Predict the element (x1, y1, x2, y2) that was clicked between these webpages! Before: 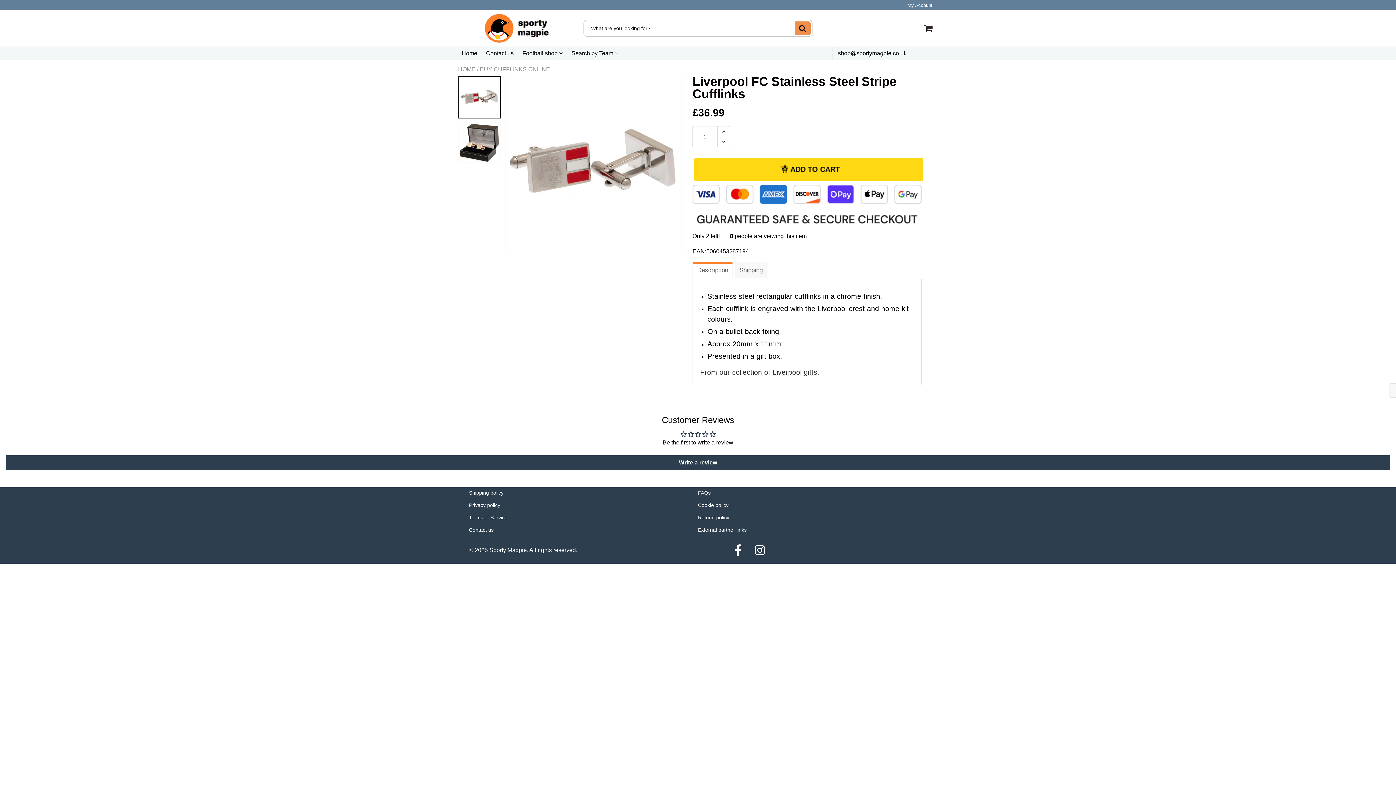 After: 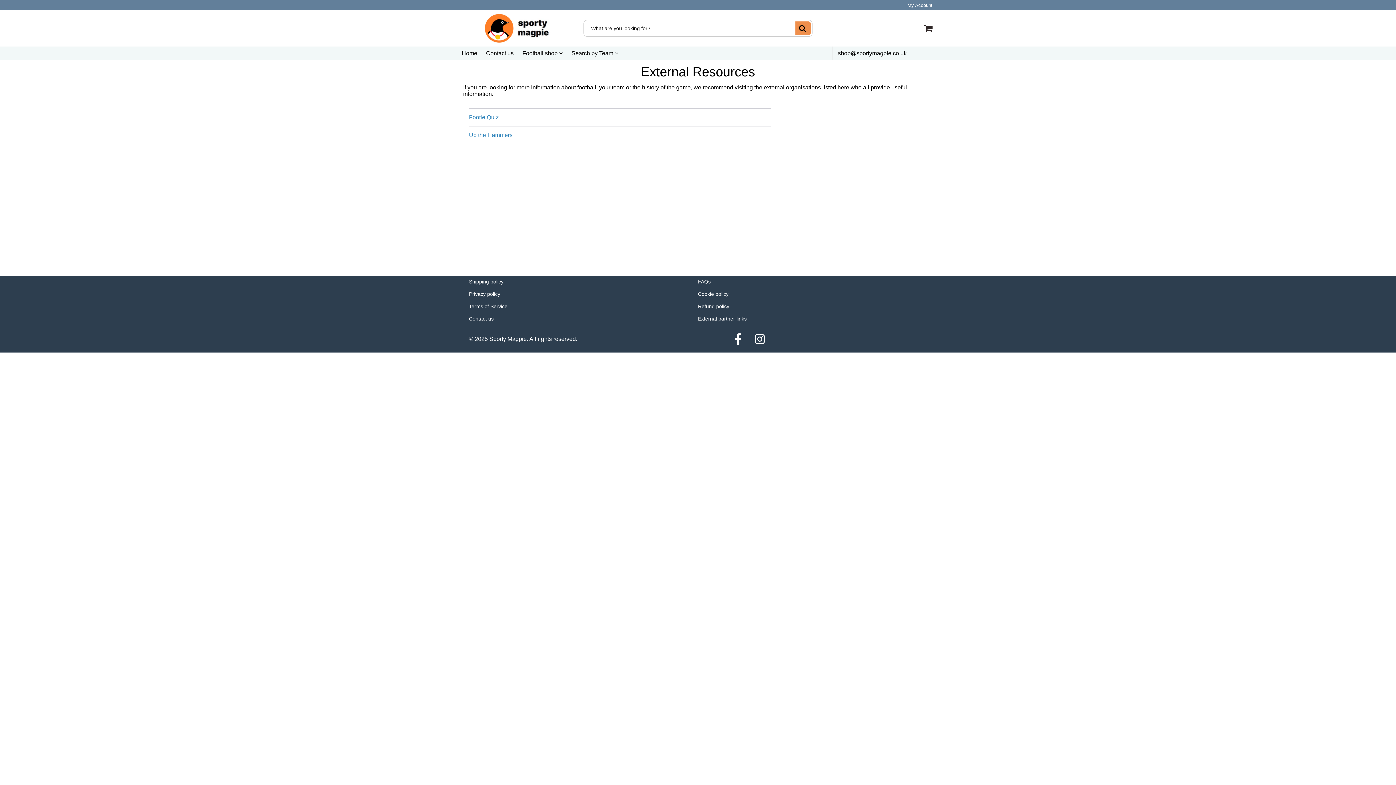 Action: label: External partner links bbox: (698, 527, 746, 533)